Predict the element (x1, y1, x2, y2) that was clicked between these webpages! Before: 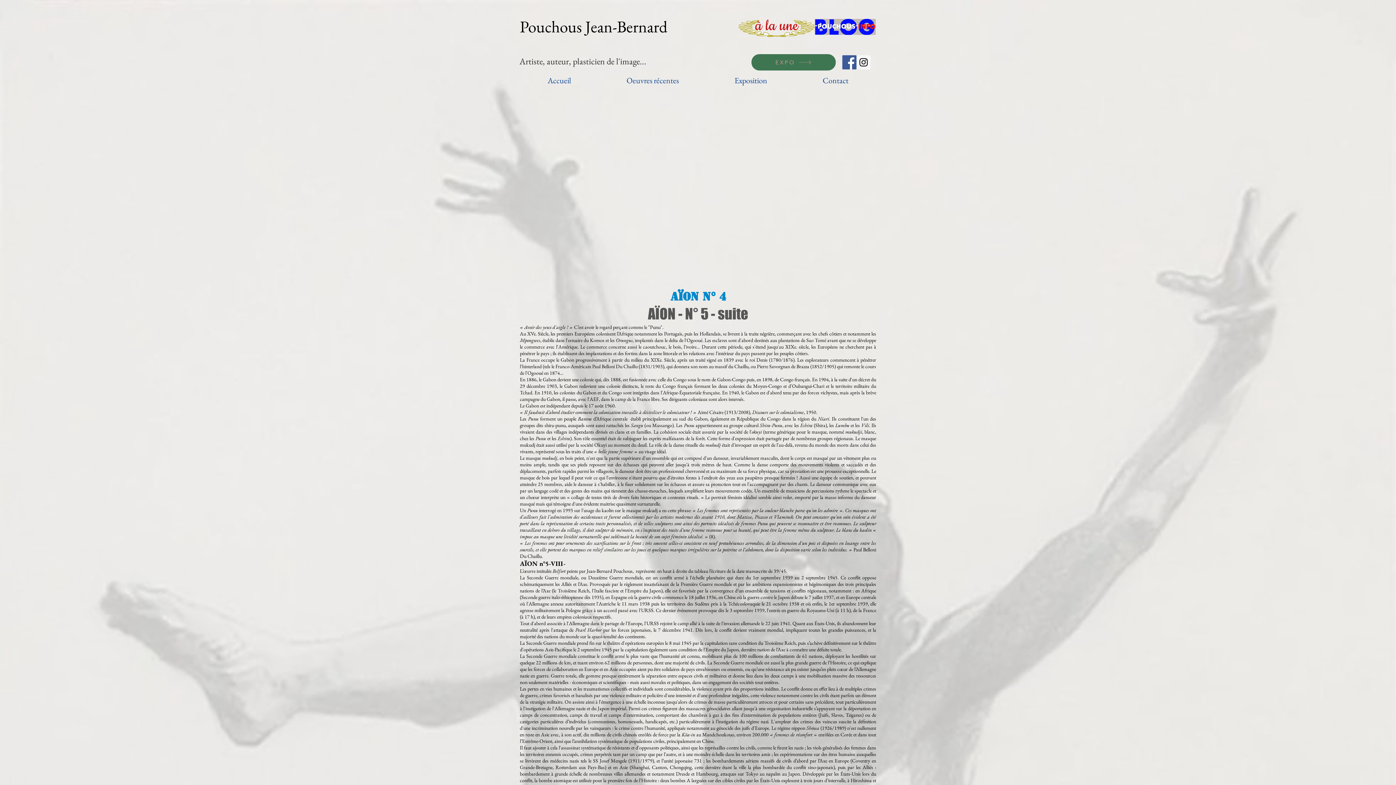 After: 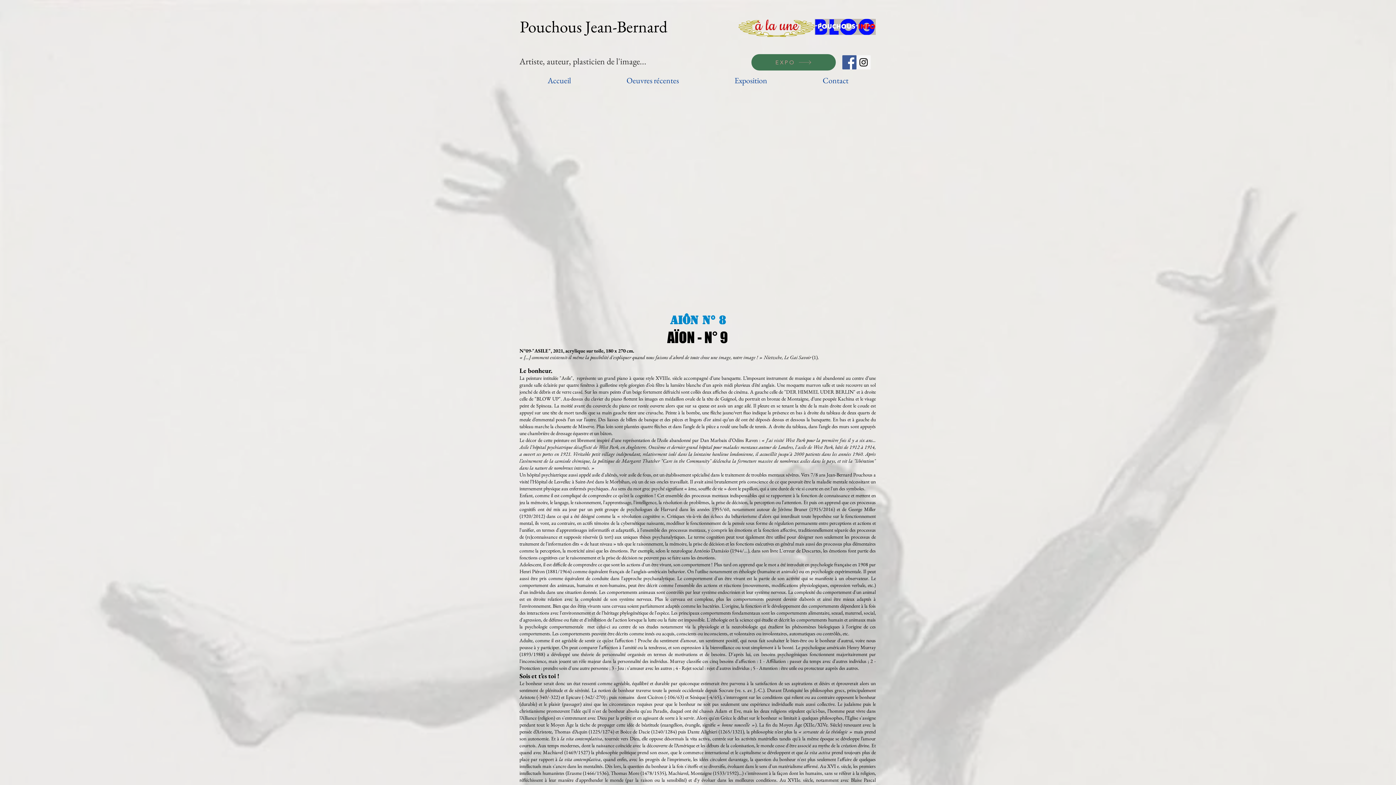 Action: bbox: (738, 20, 814, 37)